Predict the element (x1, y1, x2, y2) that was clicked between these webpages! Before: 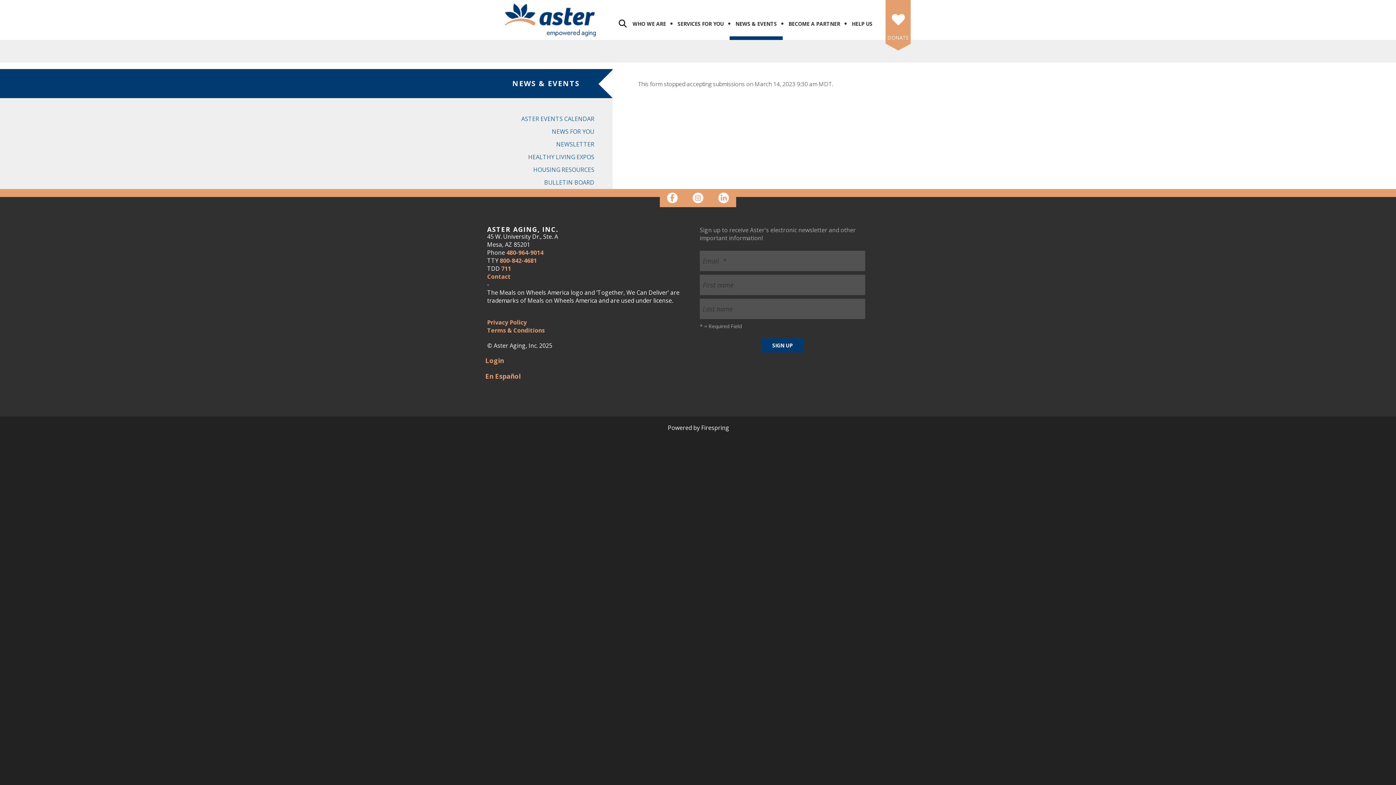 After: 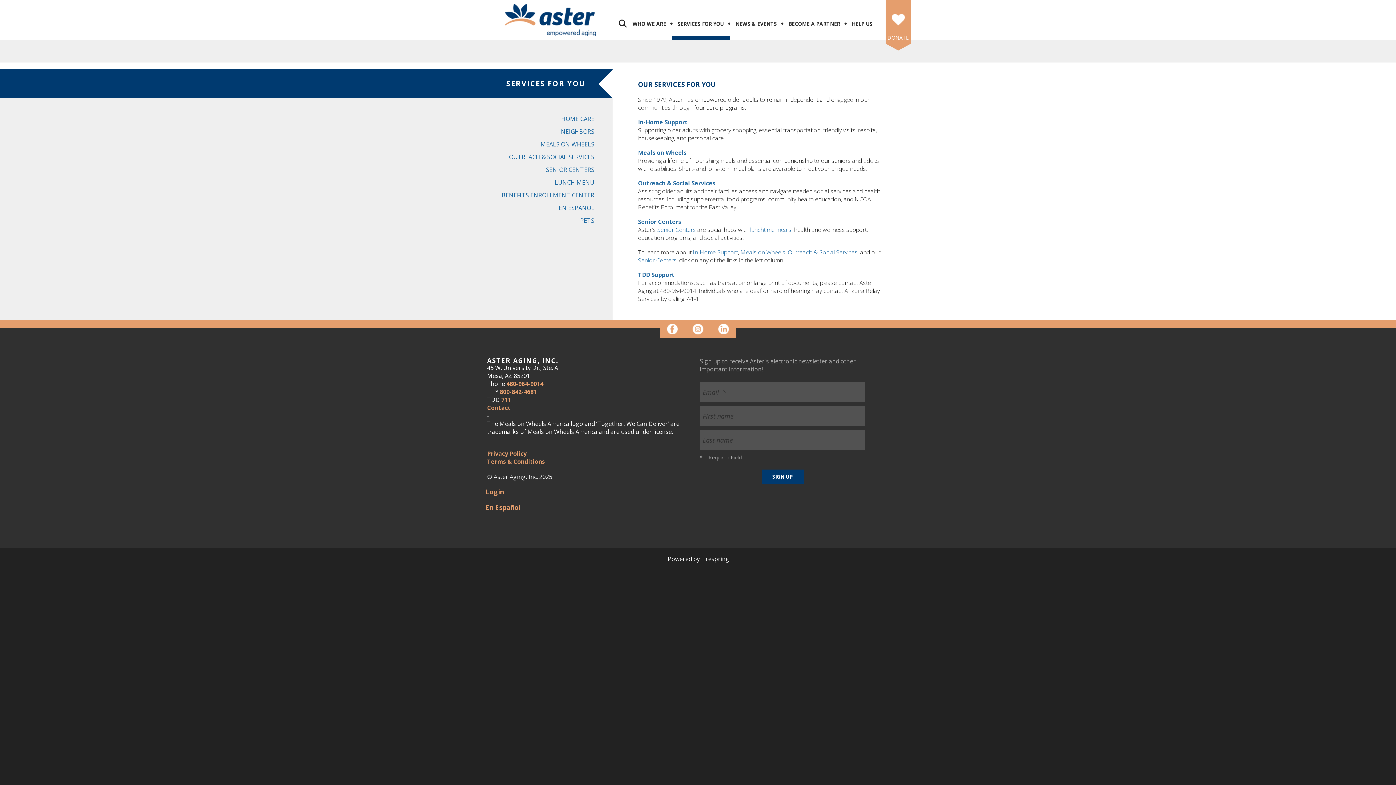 Action: bbox: (672, 7, 729, 40) label: SERVICES FOR YOU